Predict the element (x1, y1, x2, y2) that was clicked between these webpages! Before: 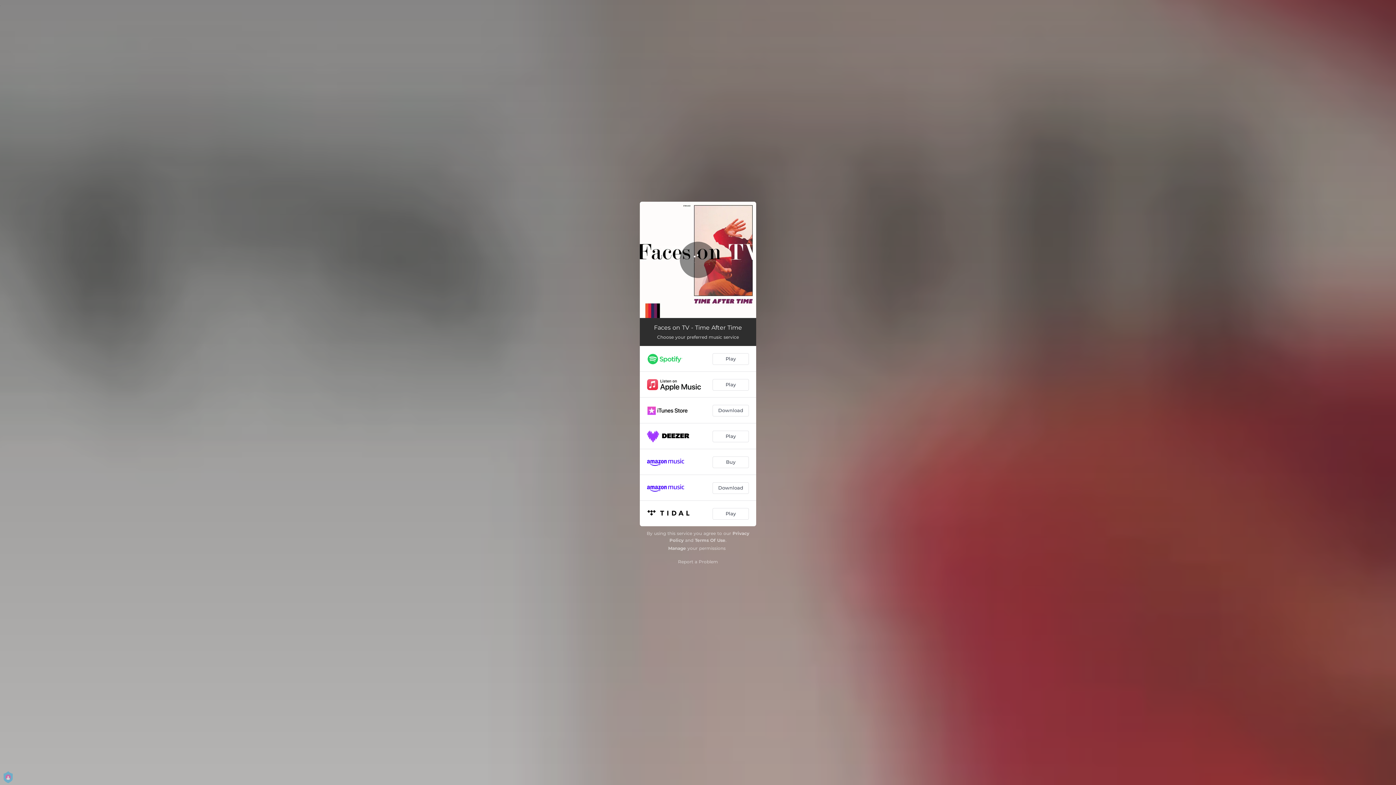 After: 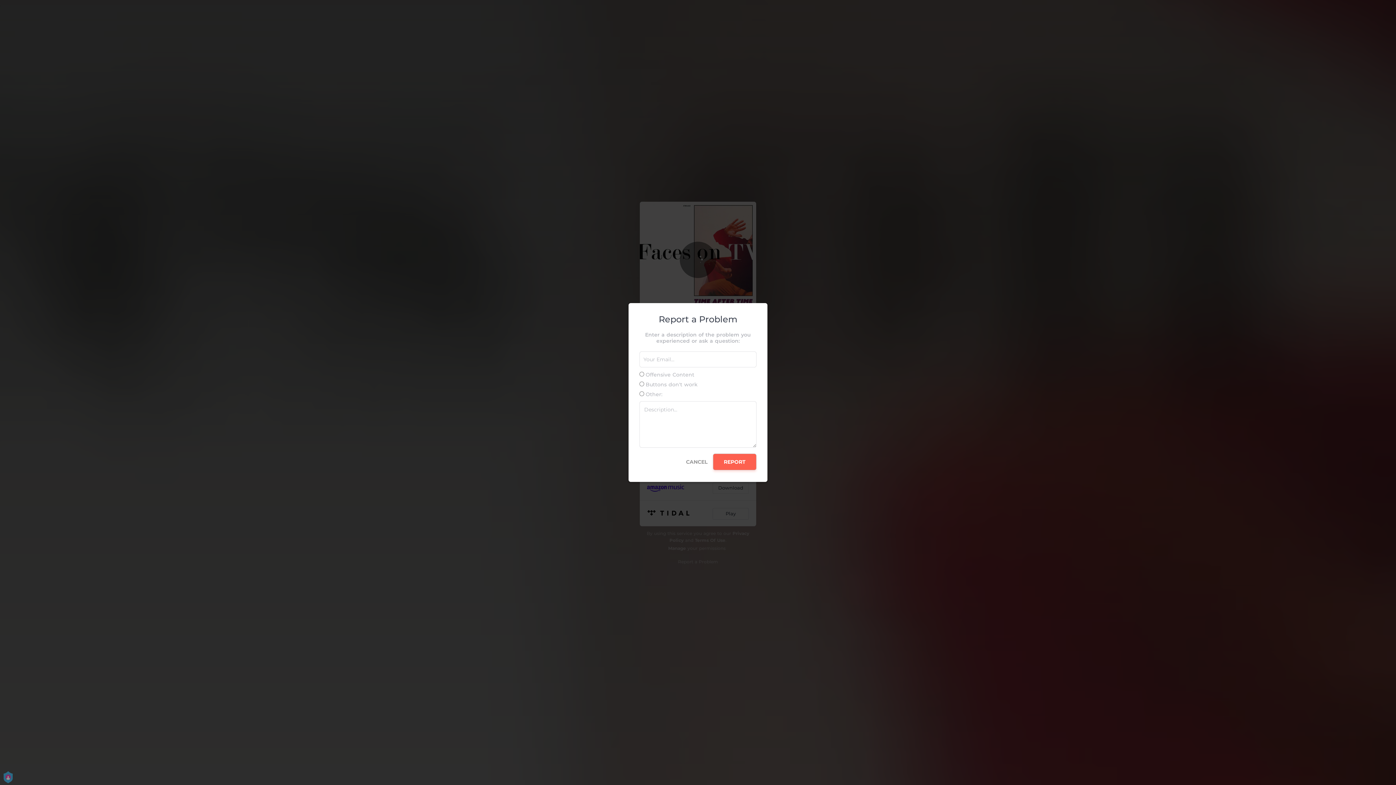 Action: bbox: (678, 559, 718, 564) label: Report a Problem